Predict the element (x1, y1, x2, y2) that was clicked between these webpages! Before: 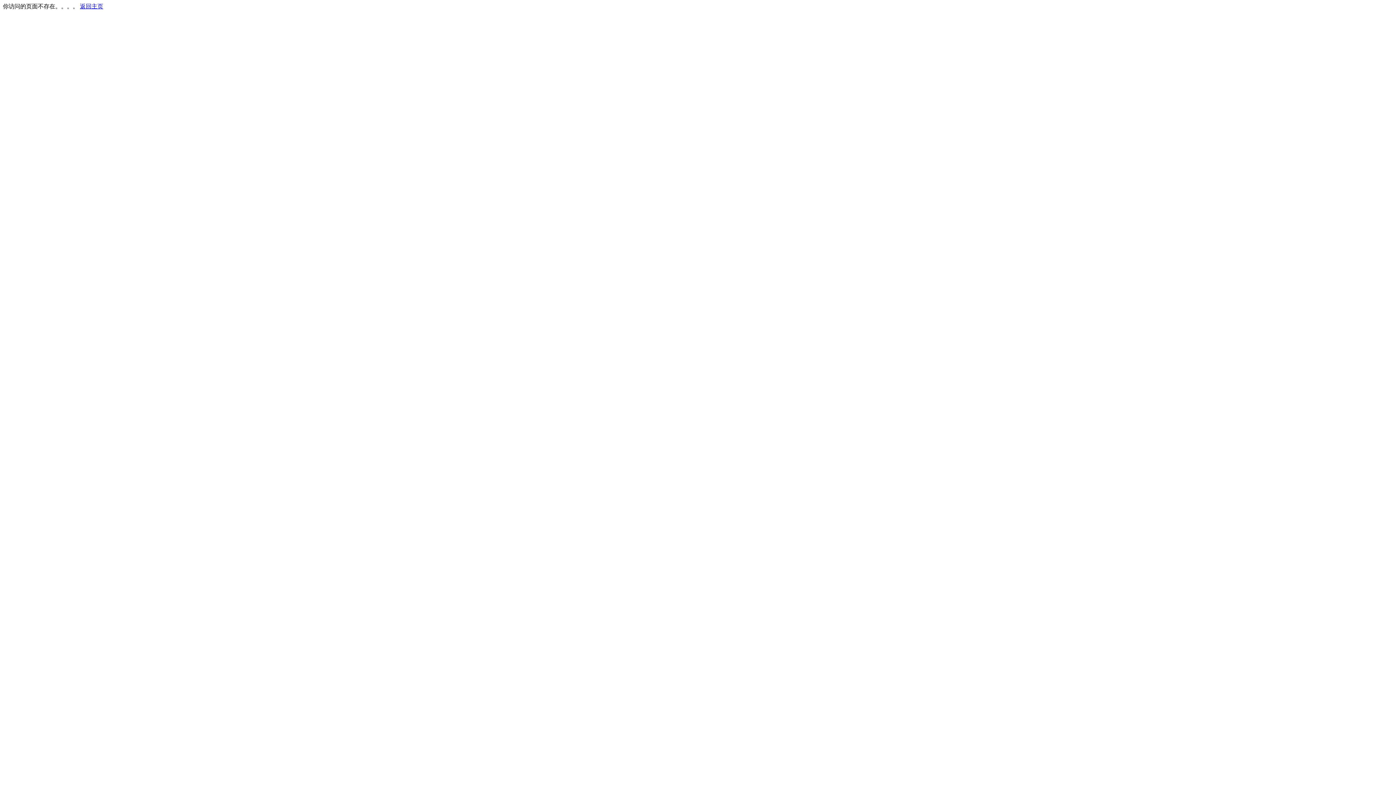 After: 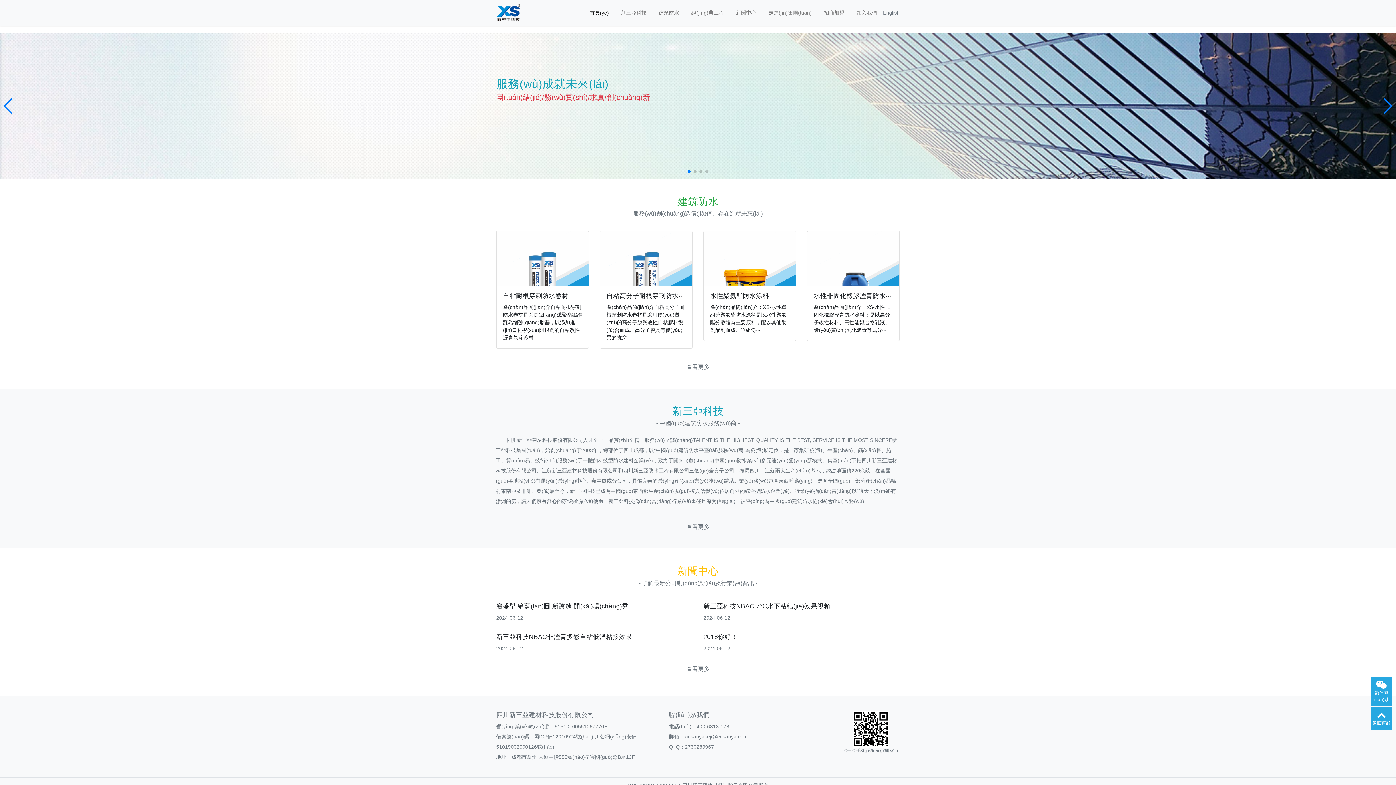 Action: bbox: (80, 3, 103, 9) label: 返回主页